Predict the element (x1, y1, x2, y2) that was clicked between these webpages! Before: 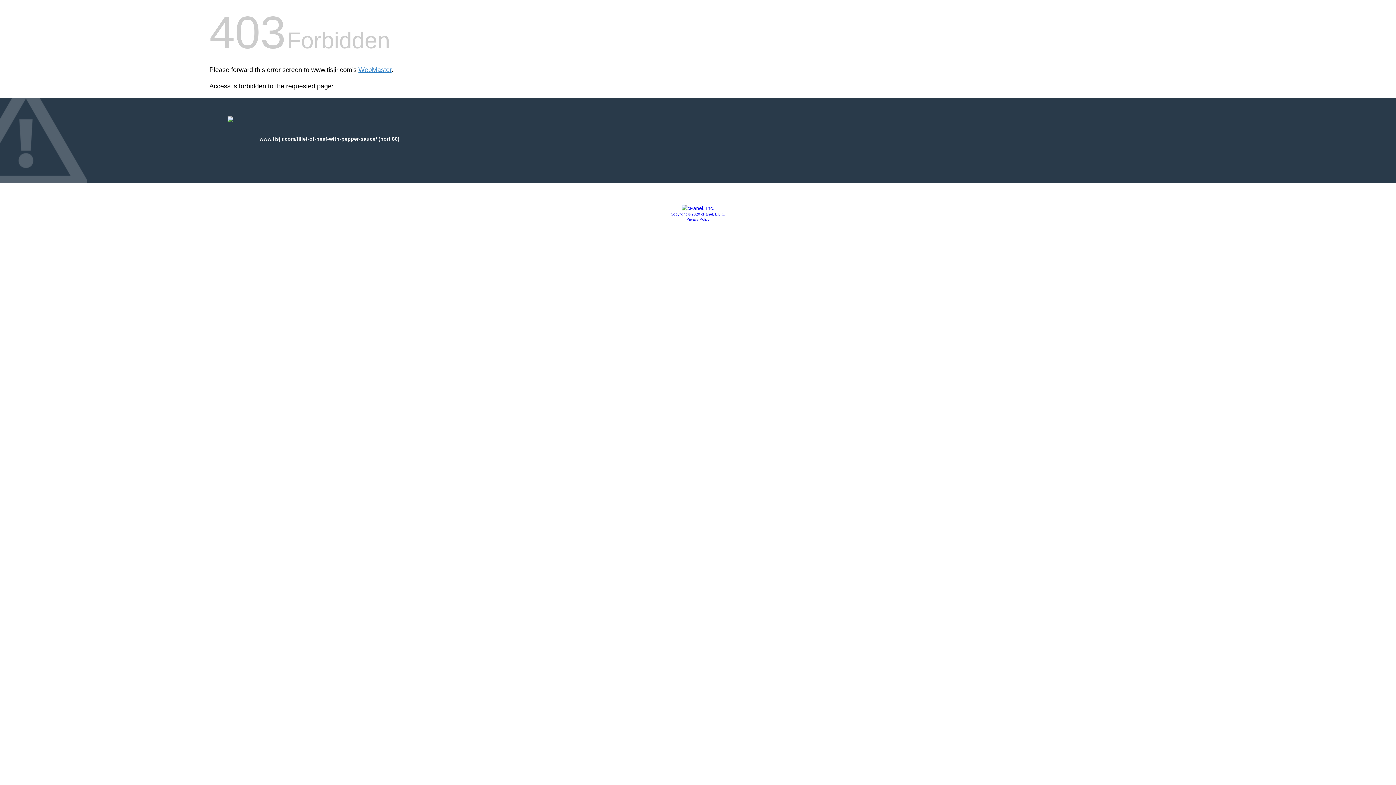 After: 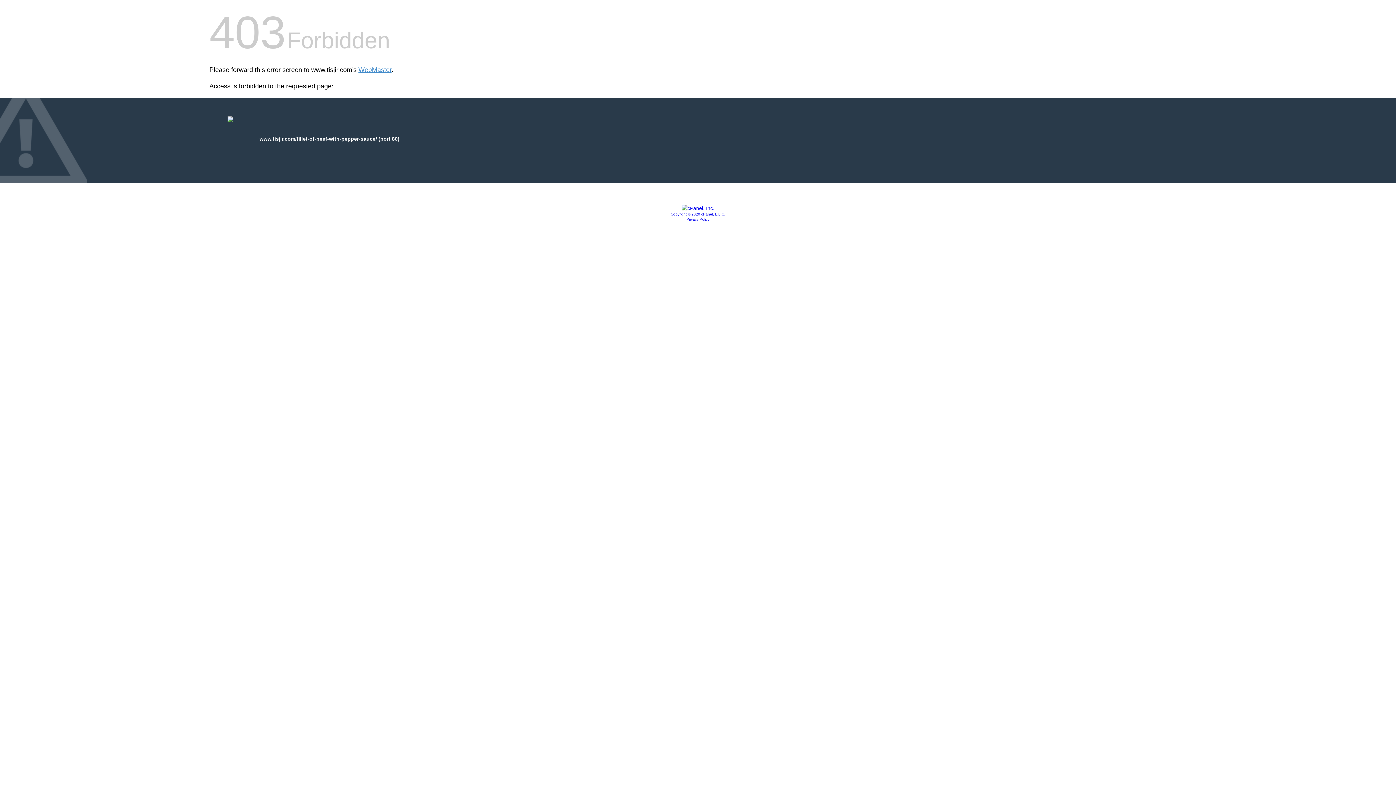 Action: bbox: (681, 205, 714, 211)